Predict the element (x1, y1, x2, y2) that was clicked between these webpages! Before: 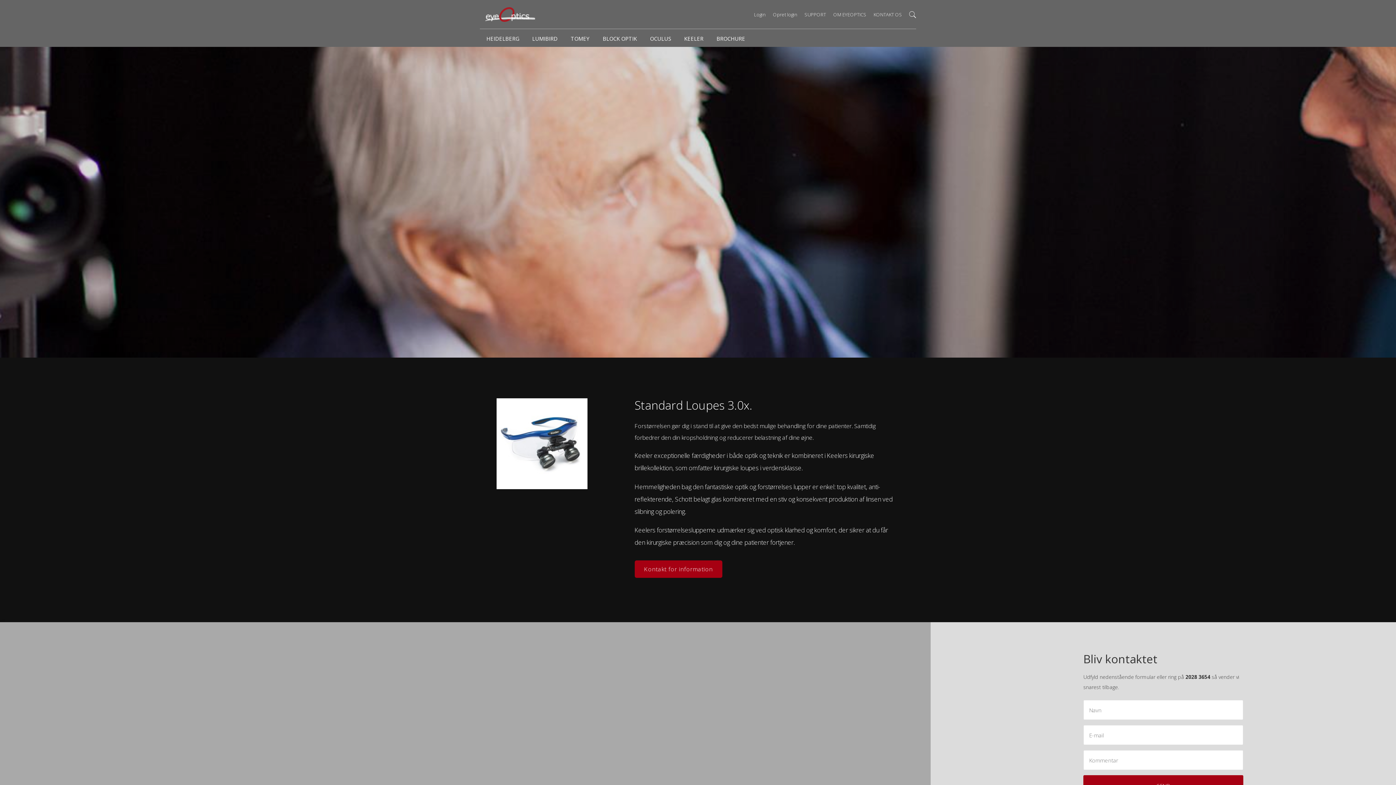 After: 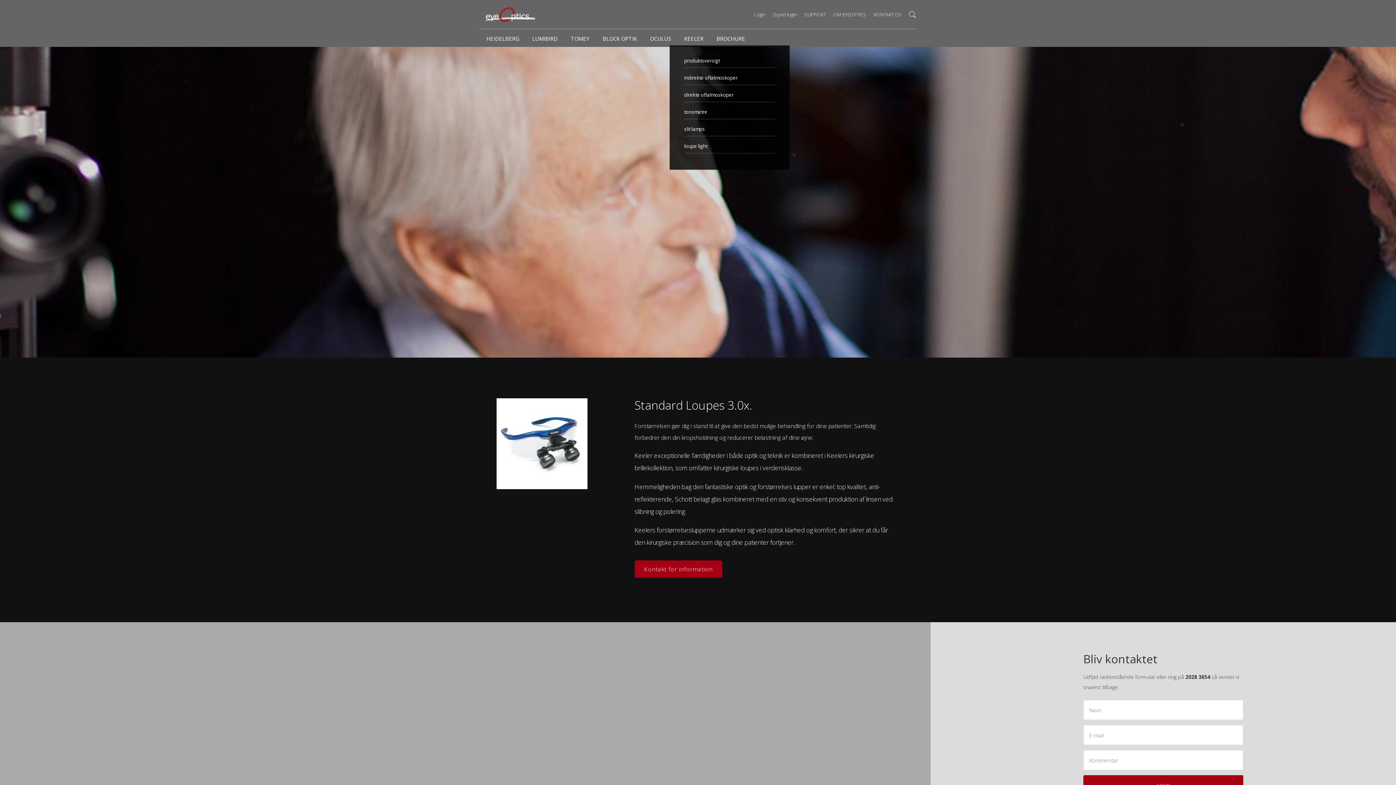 Action: label: KEELER bbox: (677, 29, 710, 45)